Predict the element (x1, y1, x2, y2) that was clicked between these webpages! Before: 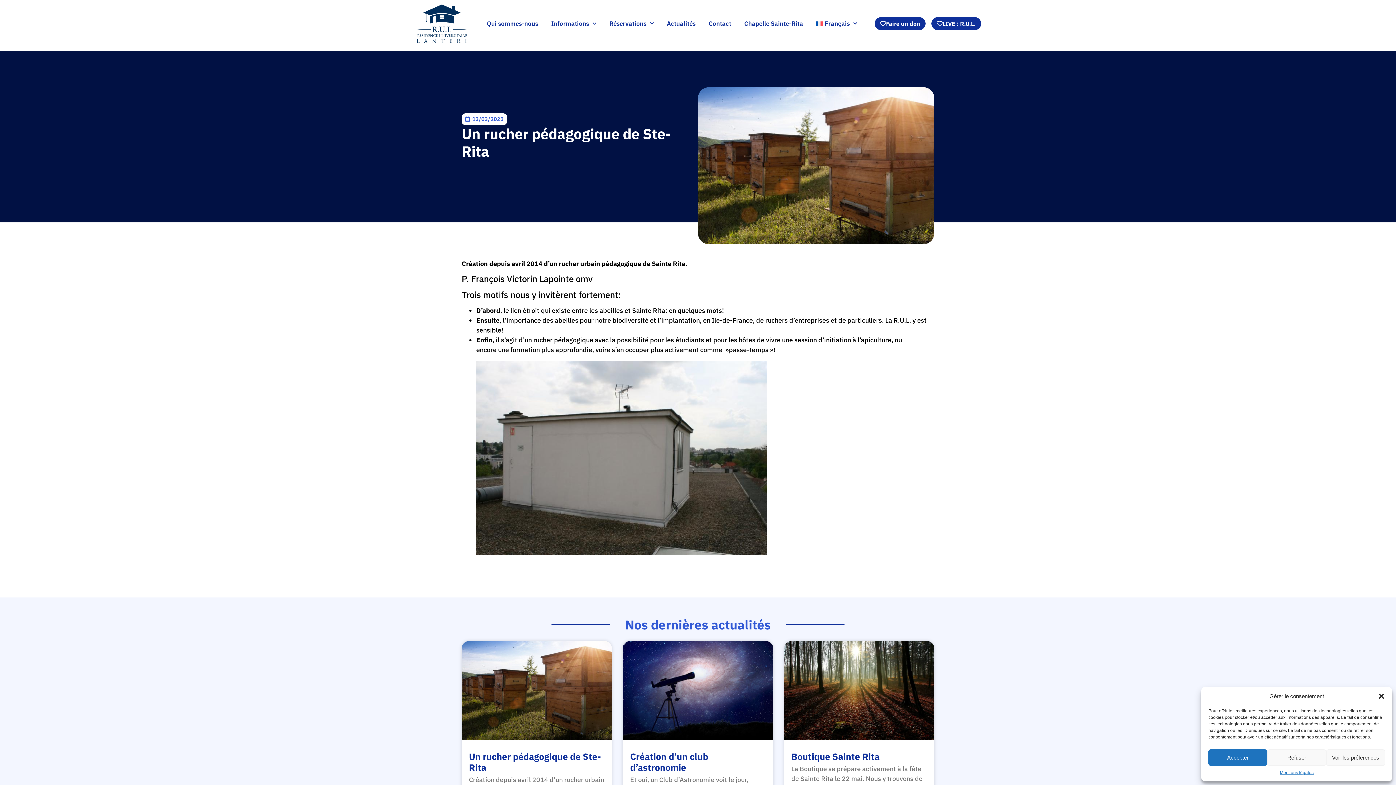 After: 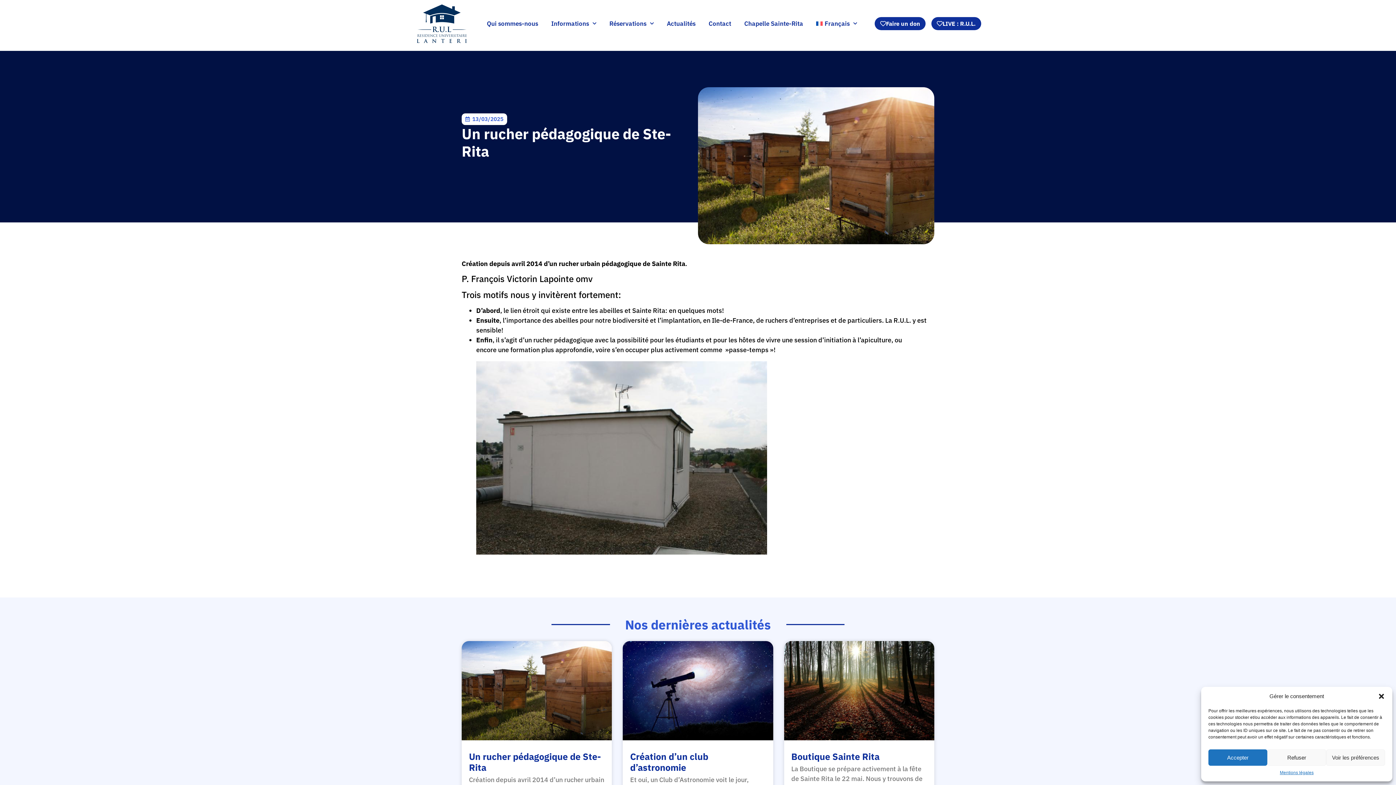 Action: bbox: (461, 641, 612, 740)